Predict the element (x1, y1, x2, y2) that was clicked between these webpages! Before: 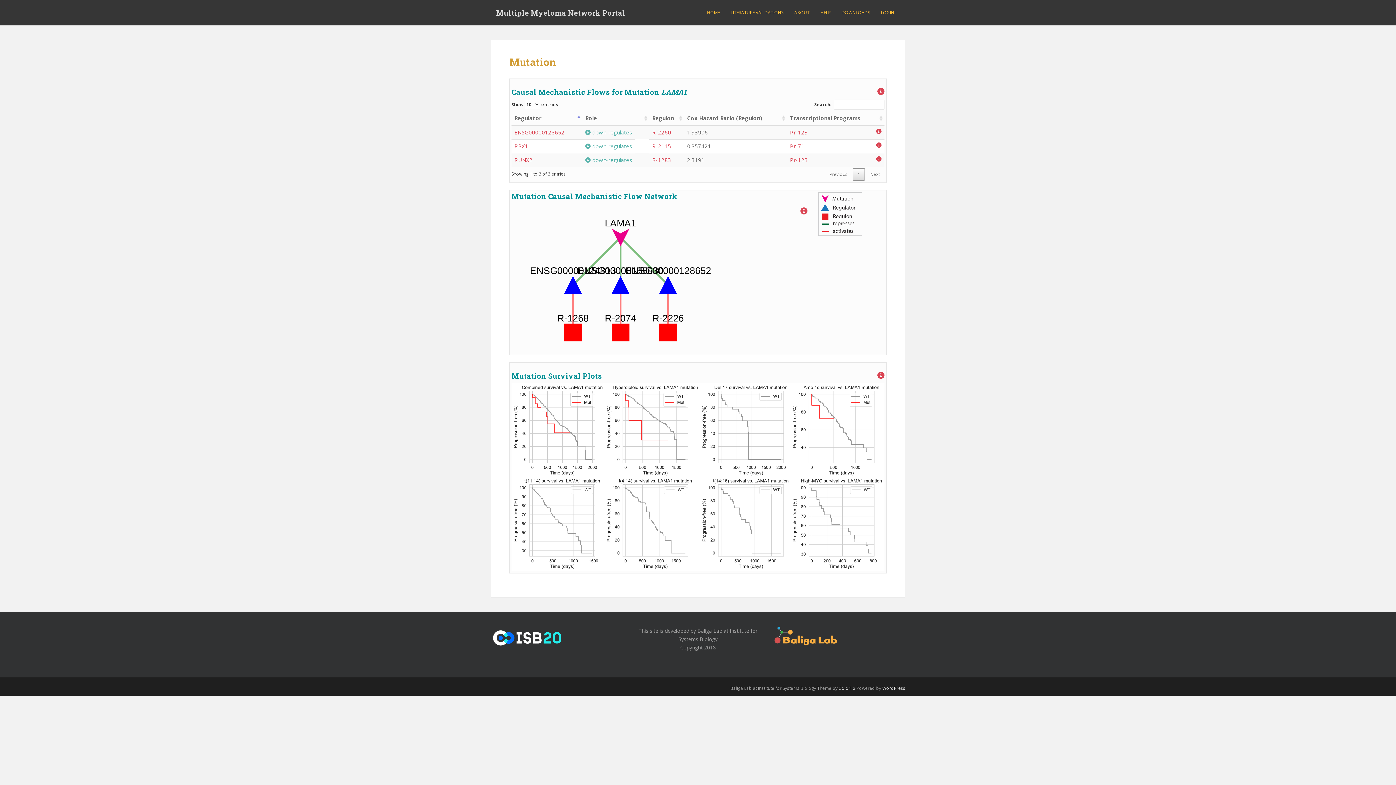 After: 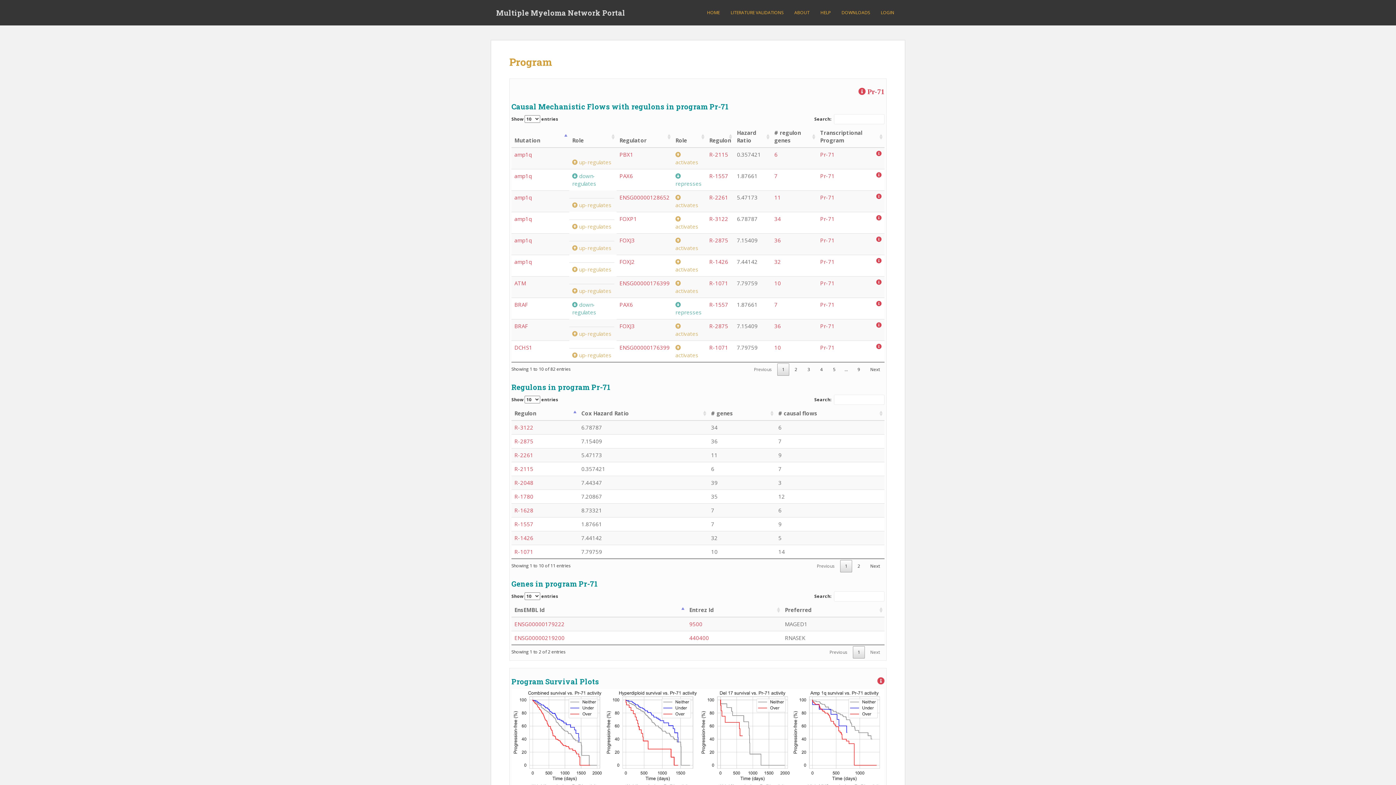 Action: bbox: (790, 142, 804, 149) label: Pr-71